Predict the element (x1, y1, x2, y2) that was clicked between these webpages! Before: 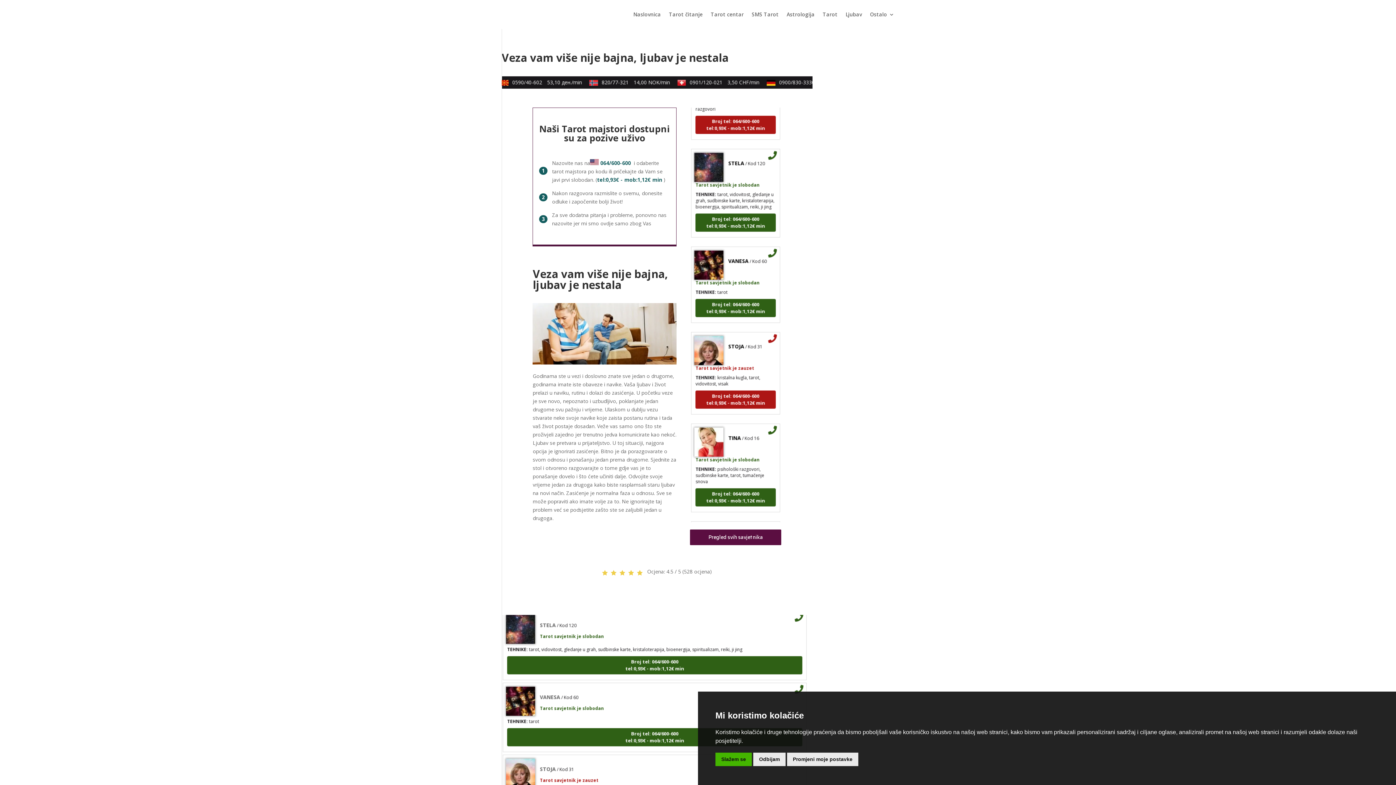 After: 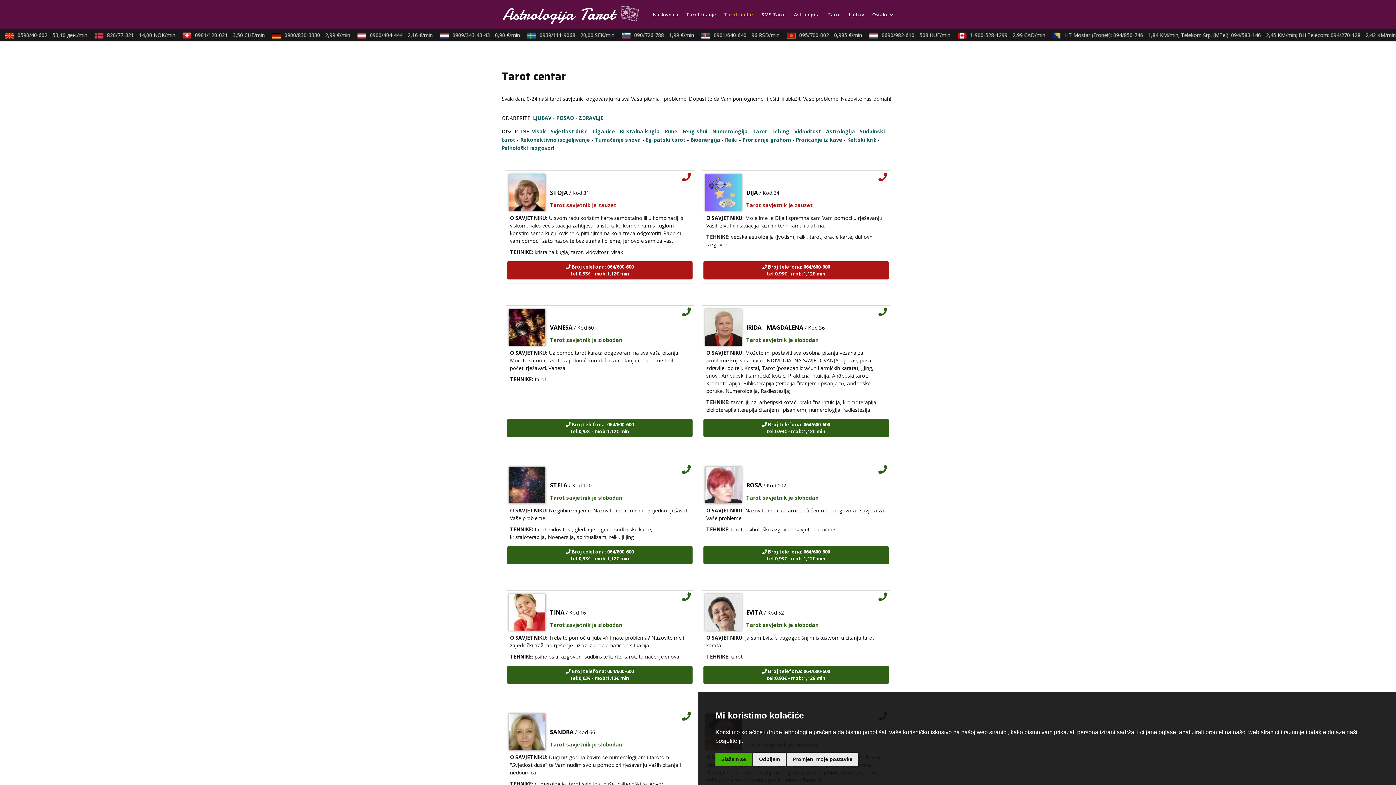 Action: bbox: (710, 12, 744, 29) label: Tarot centar